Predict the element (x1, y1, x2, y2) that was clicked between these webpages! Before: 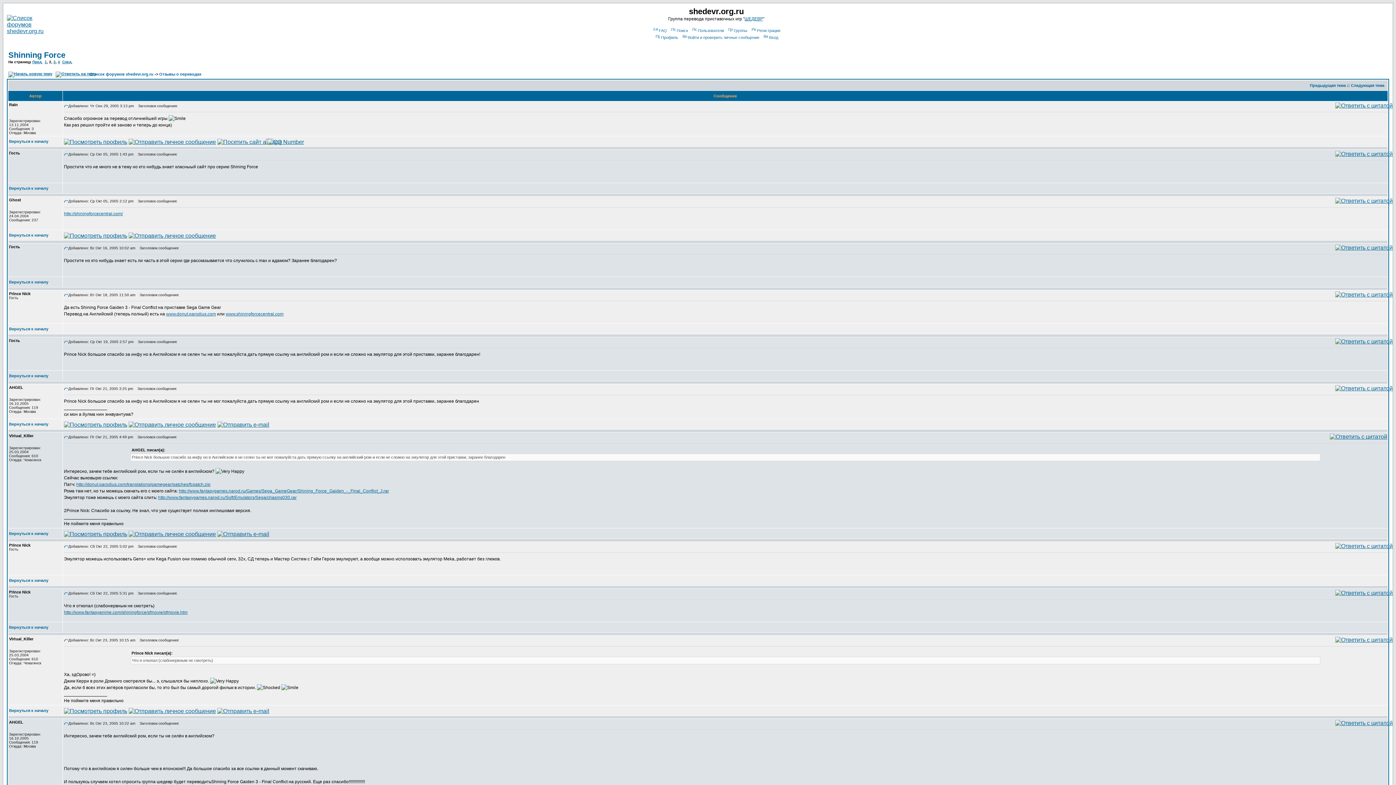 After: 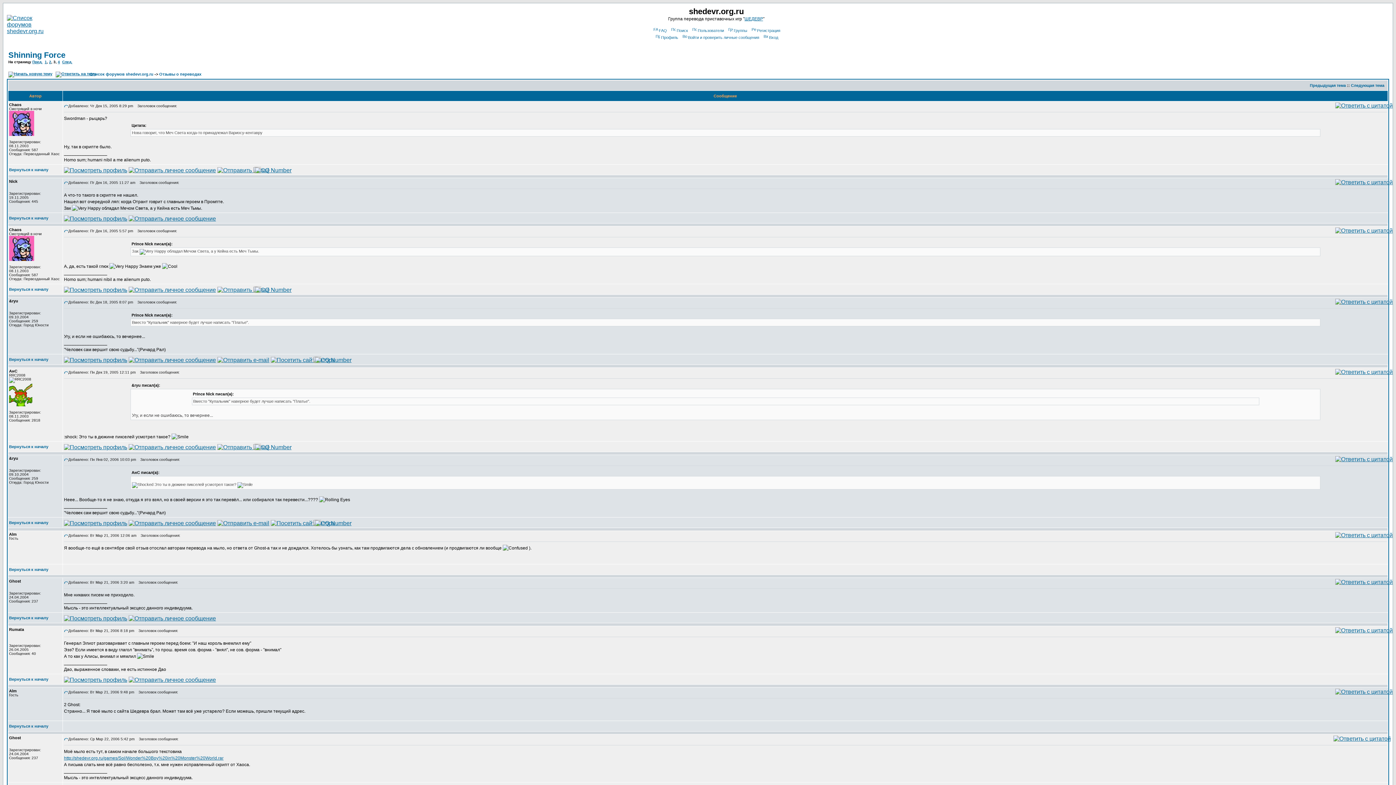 Action: label: След. bbox: (62, 60, 72, 64)